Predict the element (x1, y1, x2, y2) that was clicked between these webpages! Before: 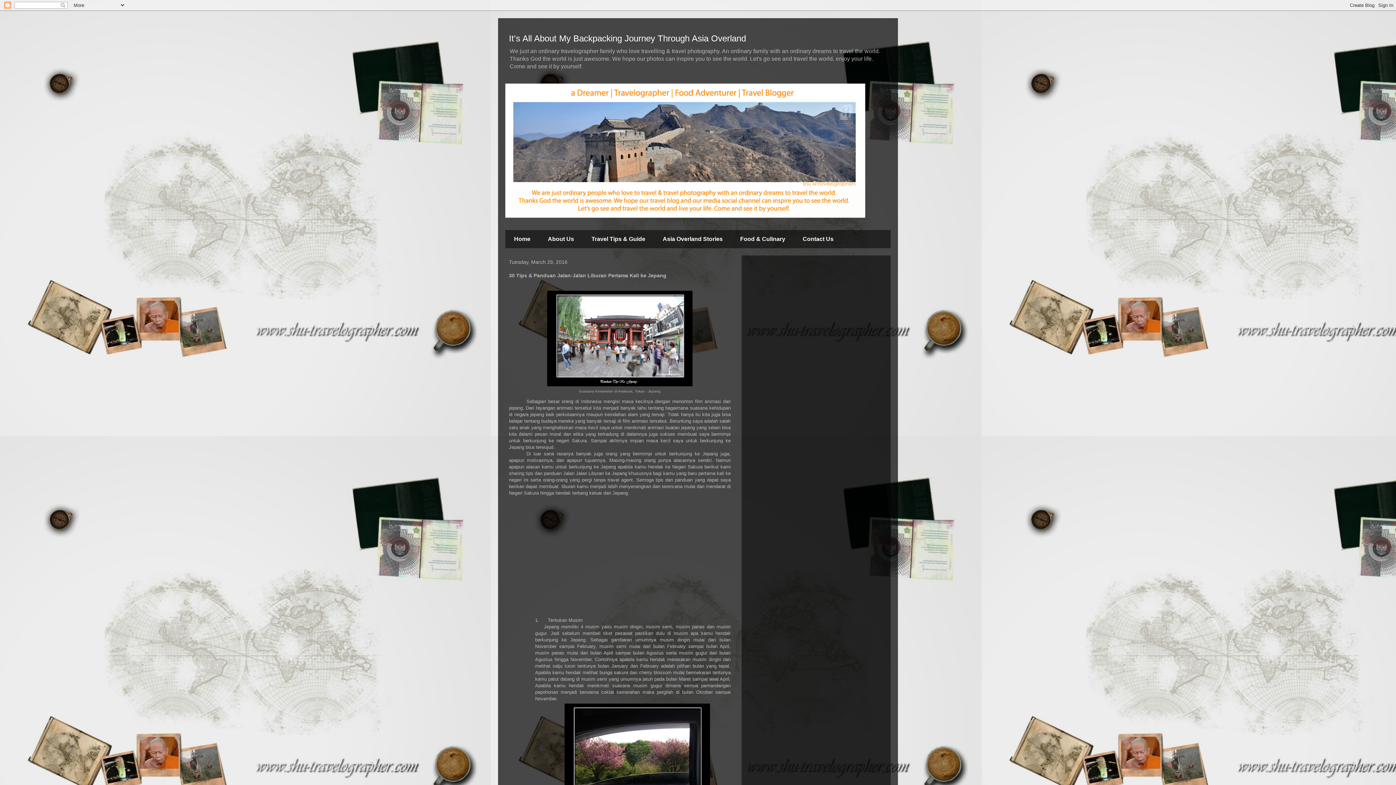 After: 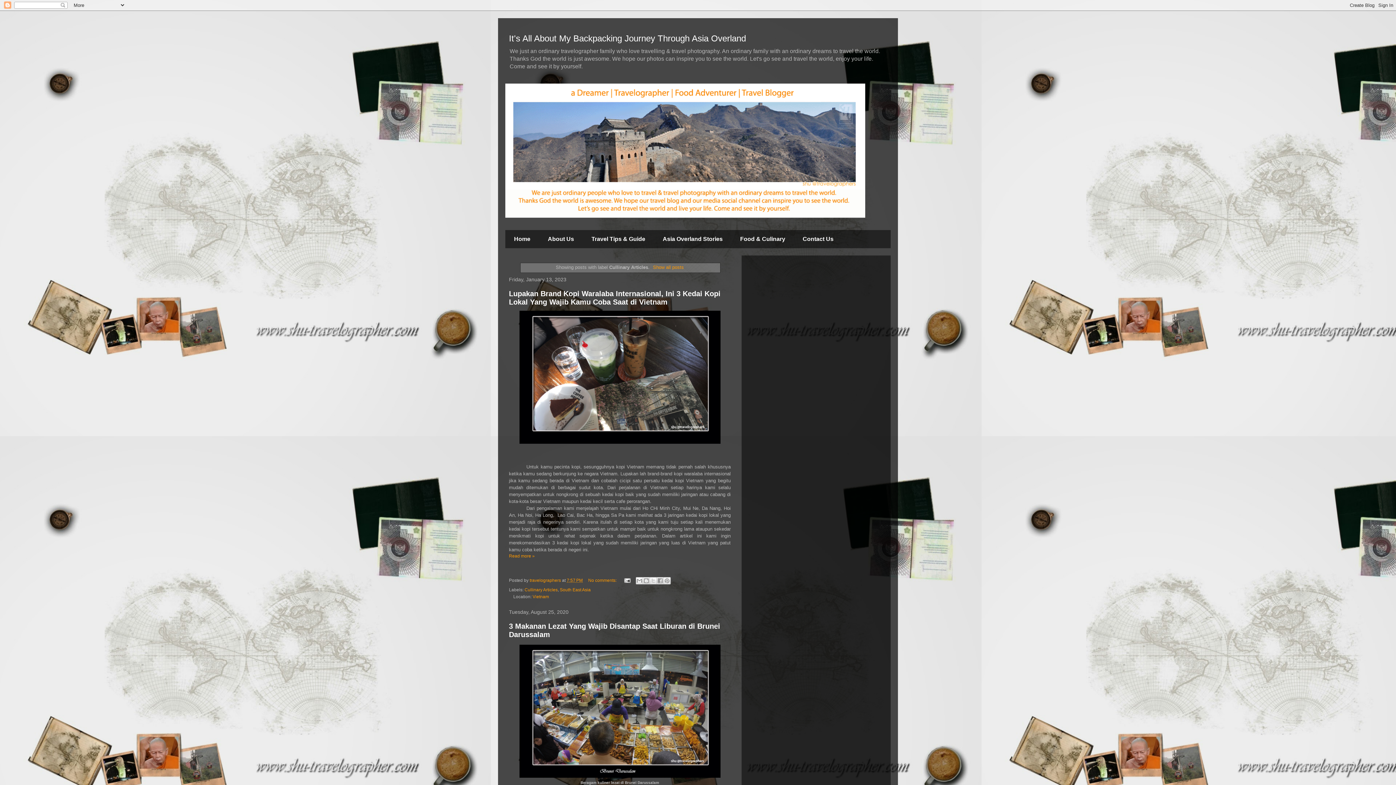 Action: bbox: (731, 230, 794, 248) label: Food & Culinary